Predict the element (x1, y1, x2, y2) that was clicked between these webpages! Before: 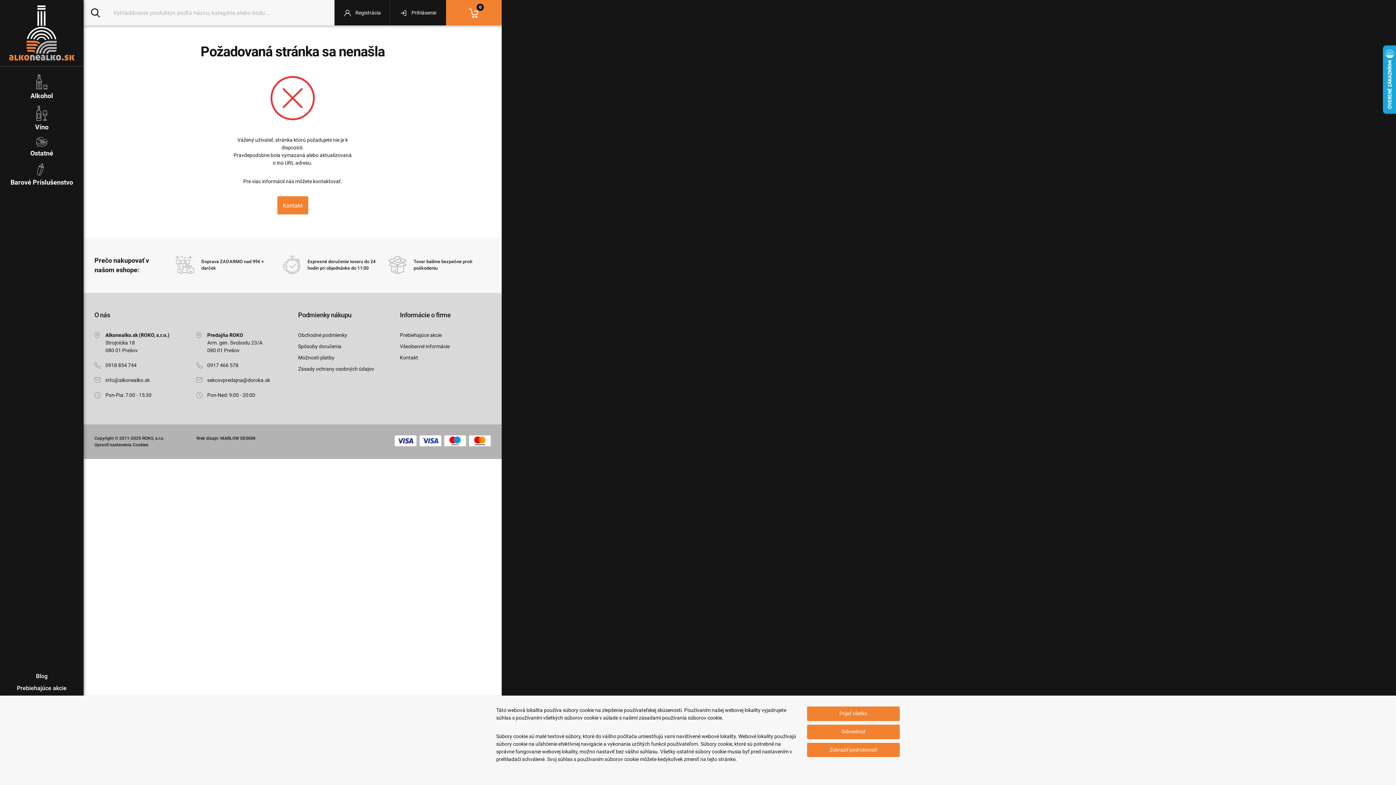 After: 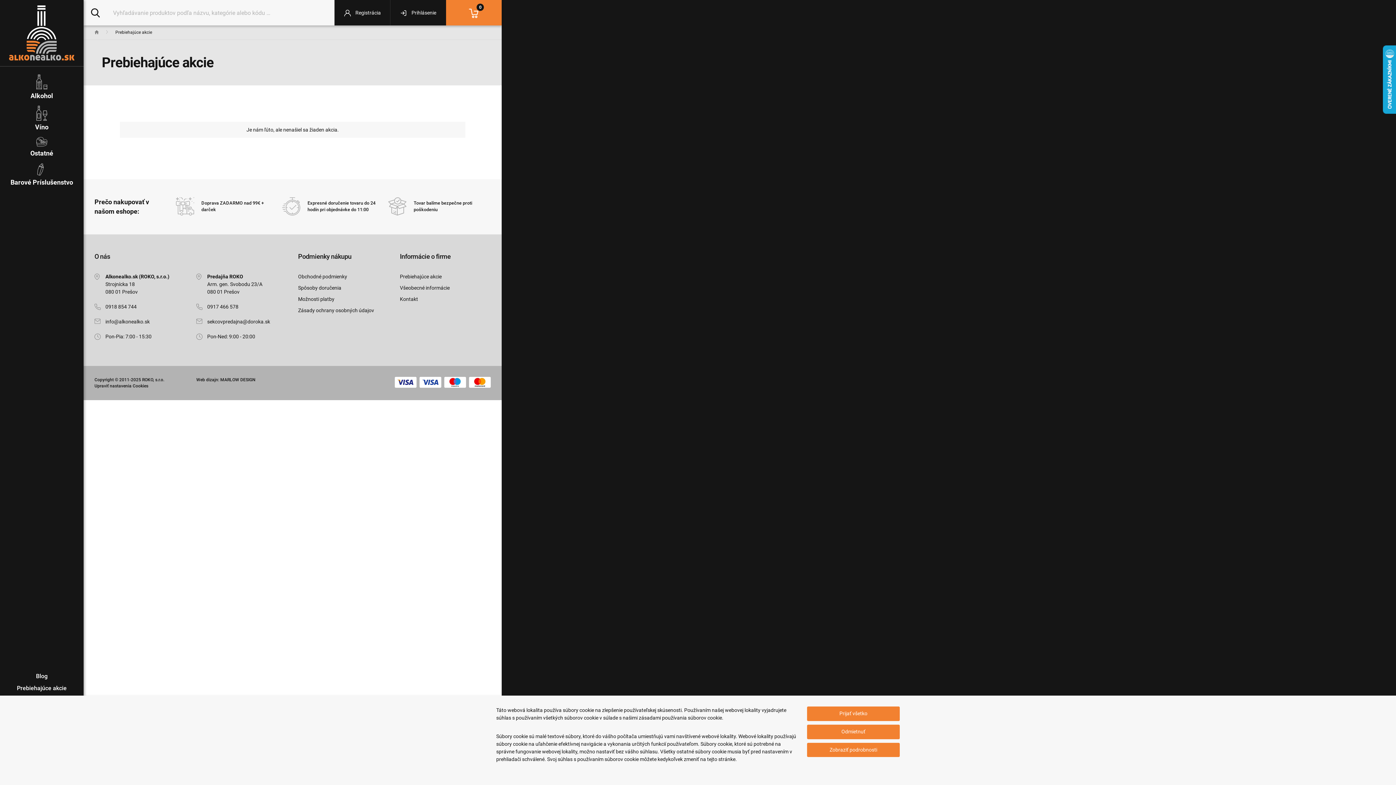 Action: label: Prebiehajúce akcie bbox: (5, 684, 78, 692)